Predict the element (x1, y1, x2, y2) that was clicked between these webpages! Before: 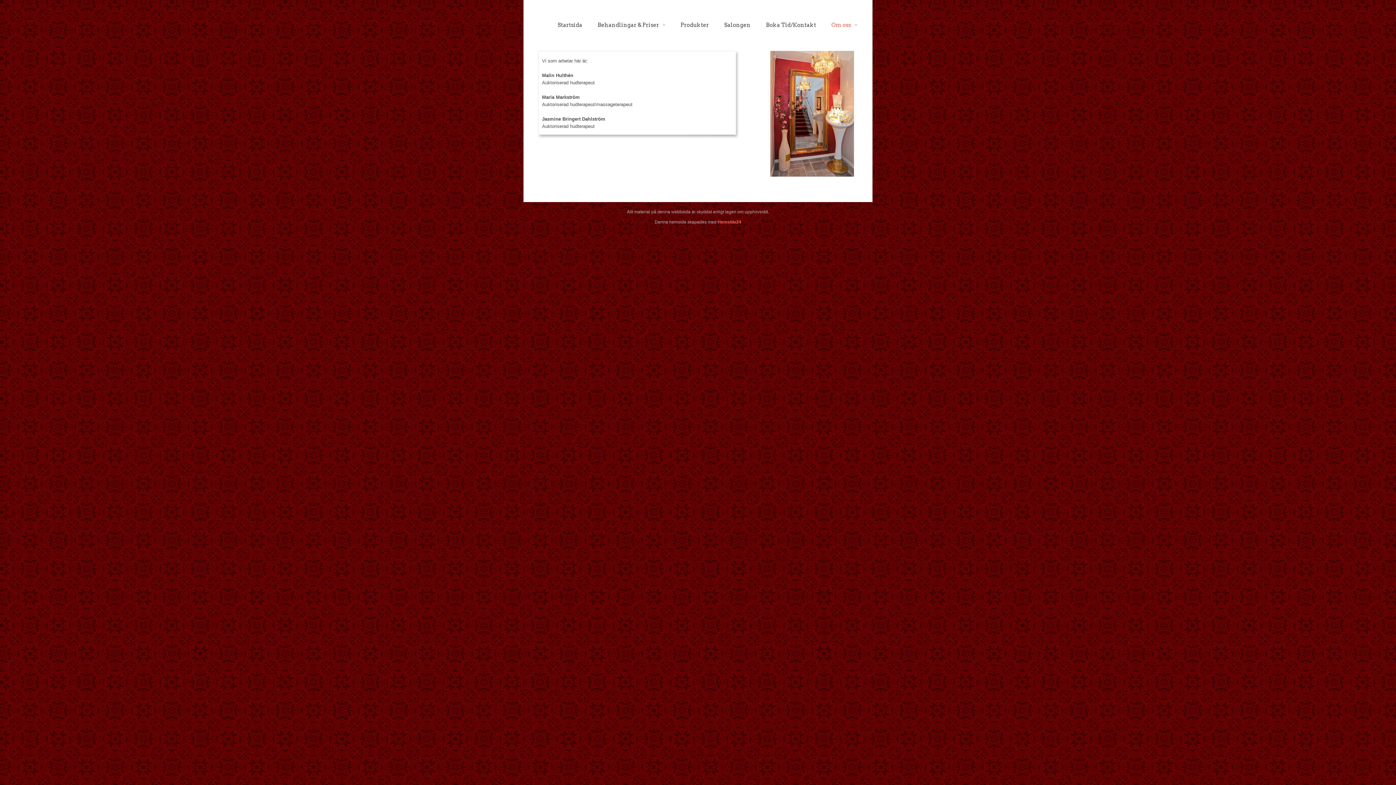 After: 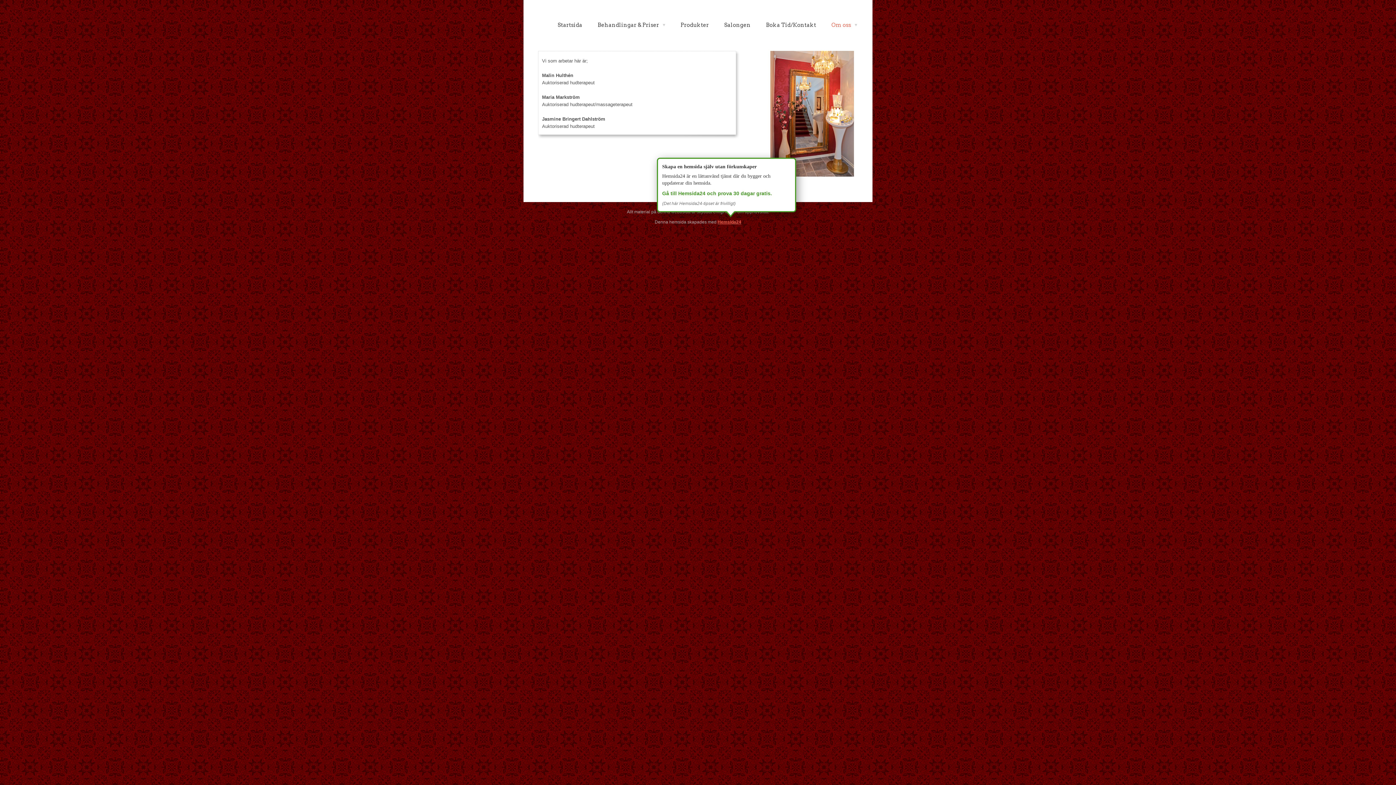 Action: label: Hemsida24 bbox: (717, 219, 741, 224)